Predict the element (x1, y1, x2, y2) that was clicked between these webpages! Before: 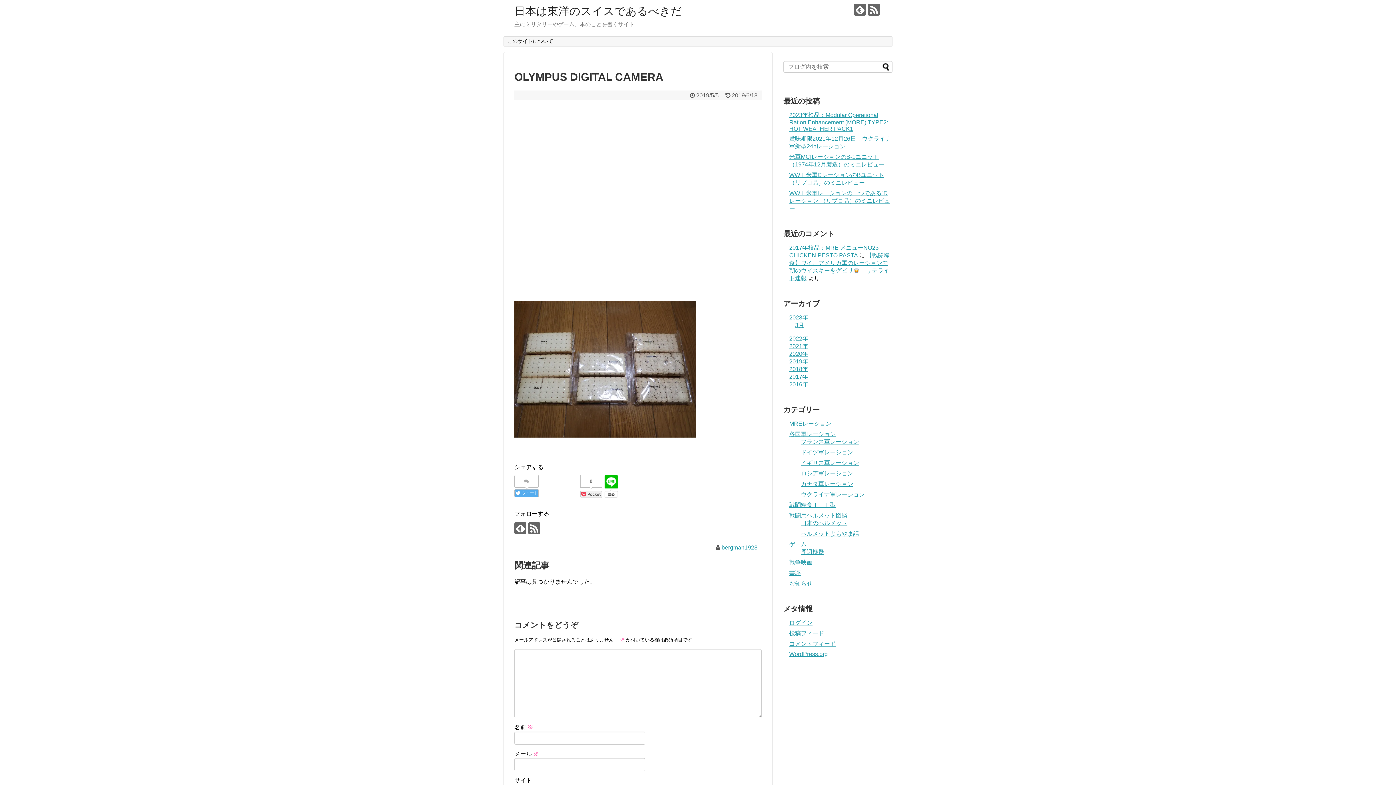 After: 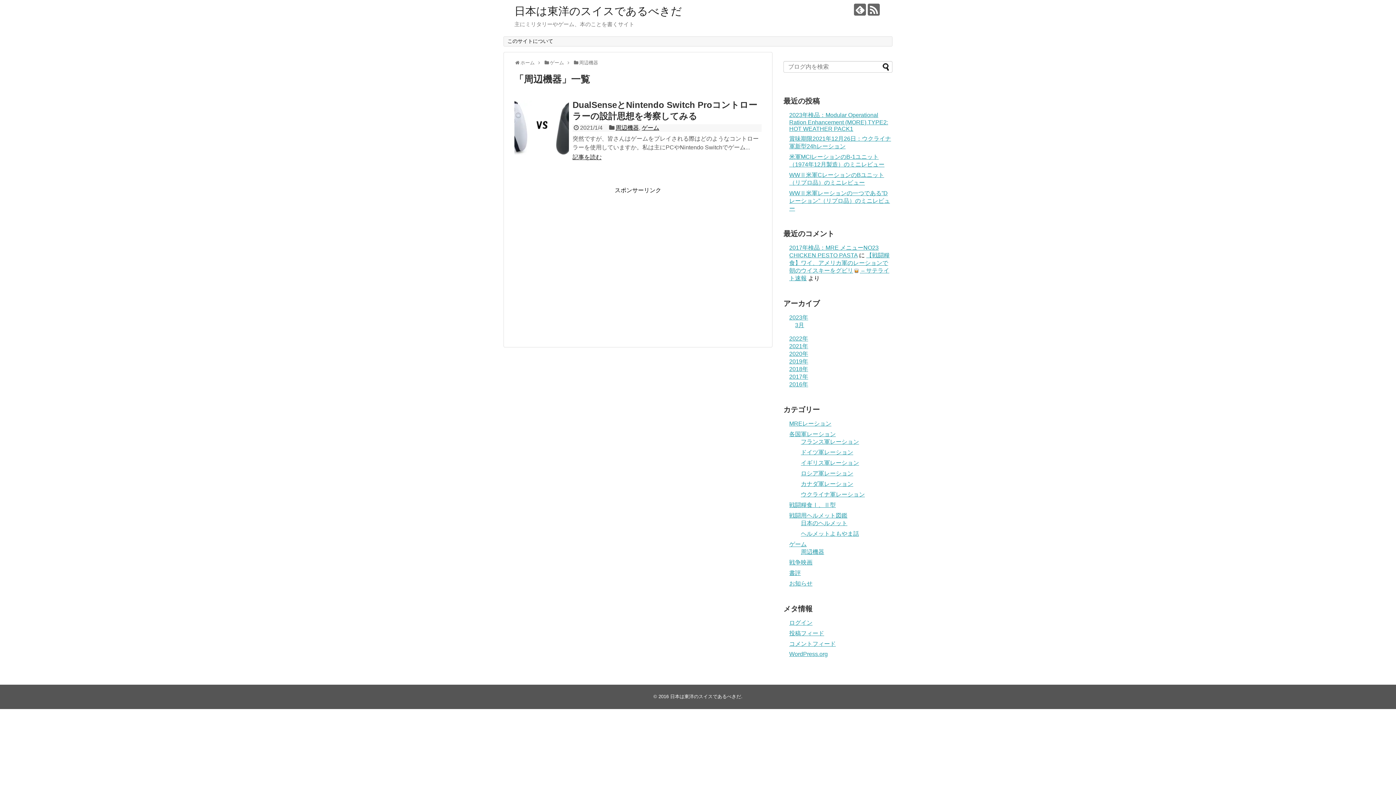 Action: bbox: (801, 549, 824, 555) label: 周辺機器